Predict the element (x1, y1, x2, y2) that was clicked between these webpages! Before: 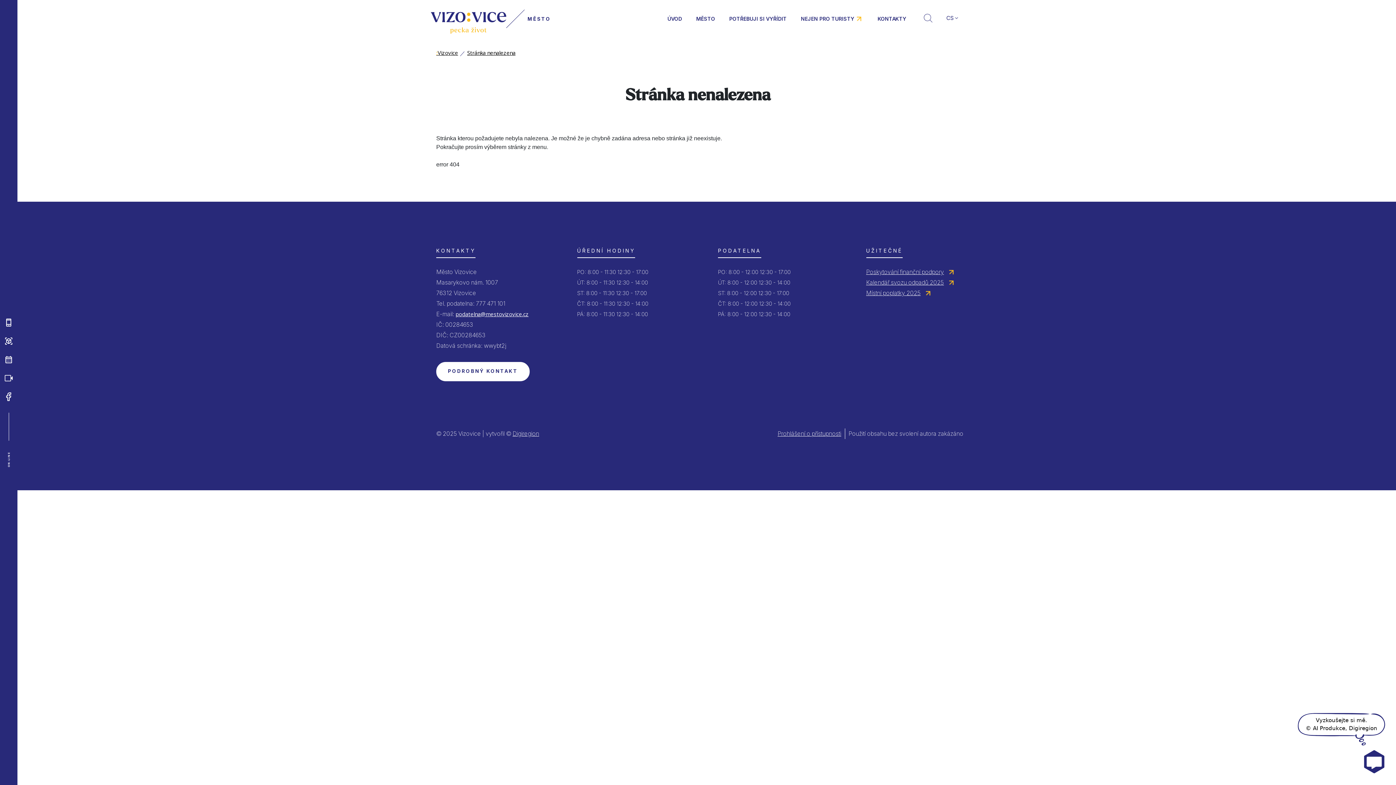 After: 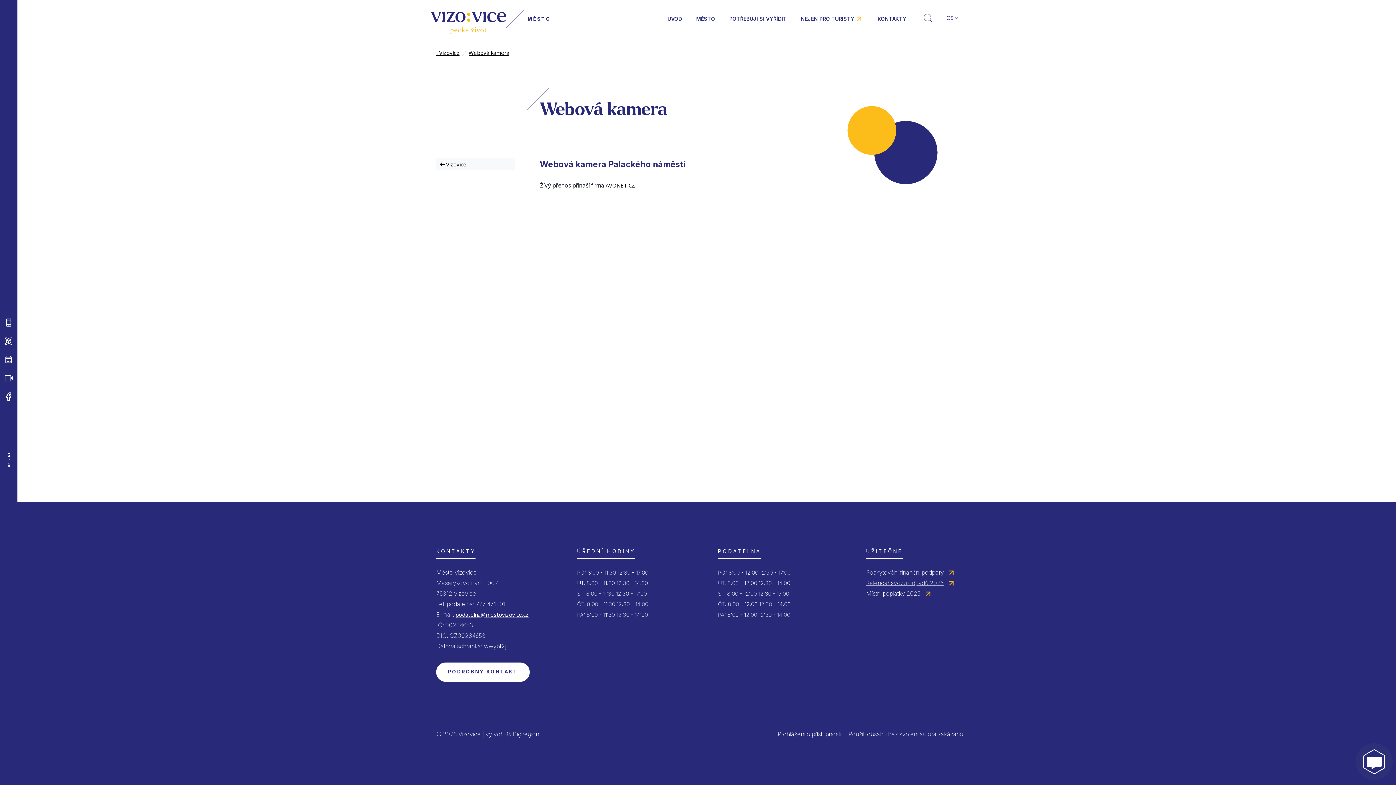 Action: bbox: (4, 373, 13, 383)